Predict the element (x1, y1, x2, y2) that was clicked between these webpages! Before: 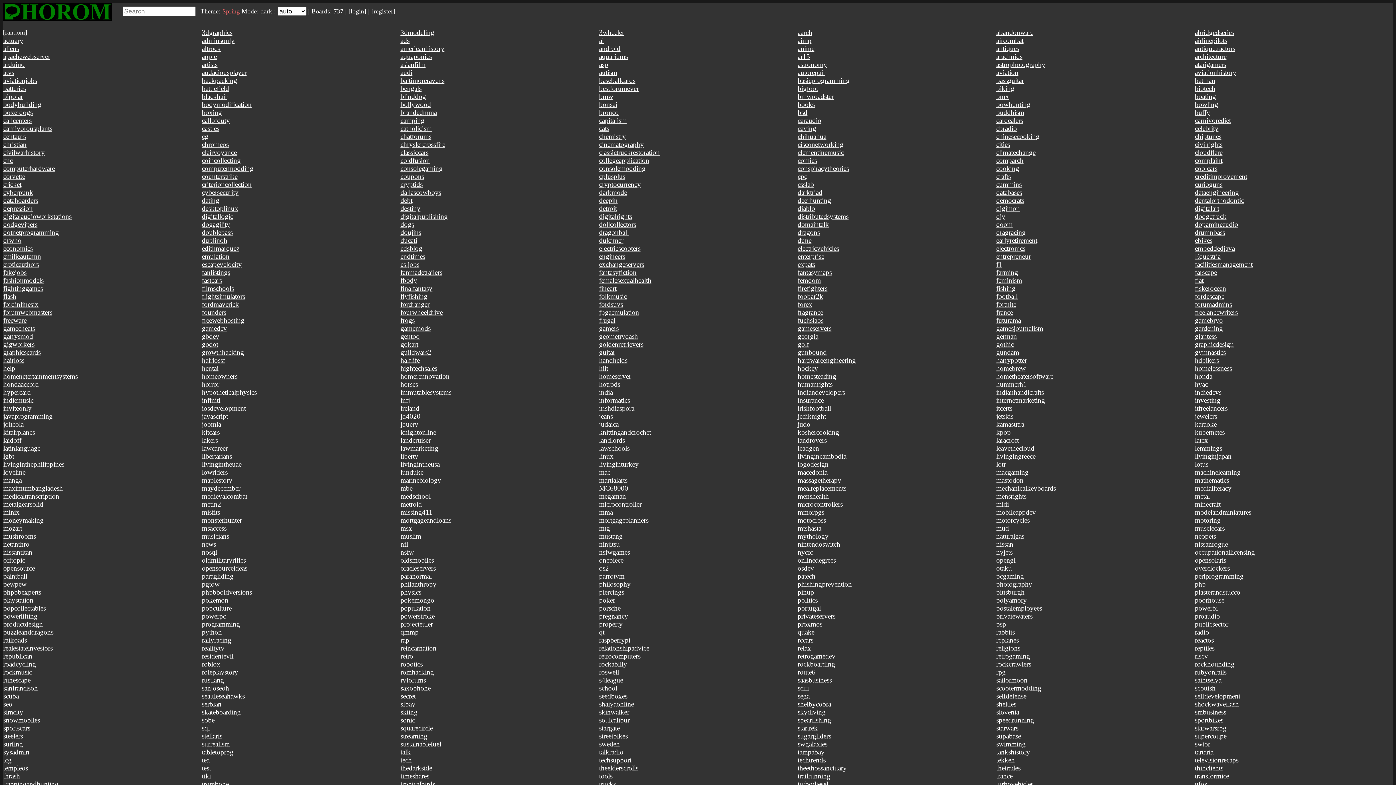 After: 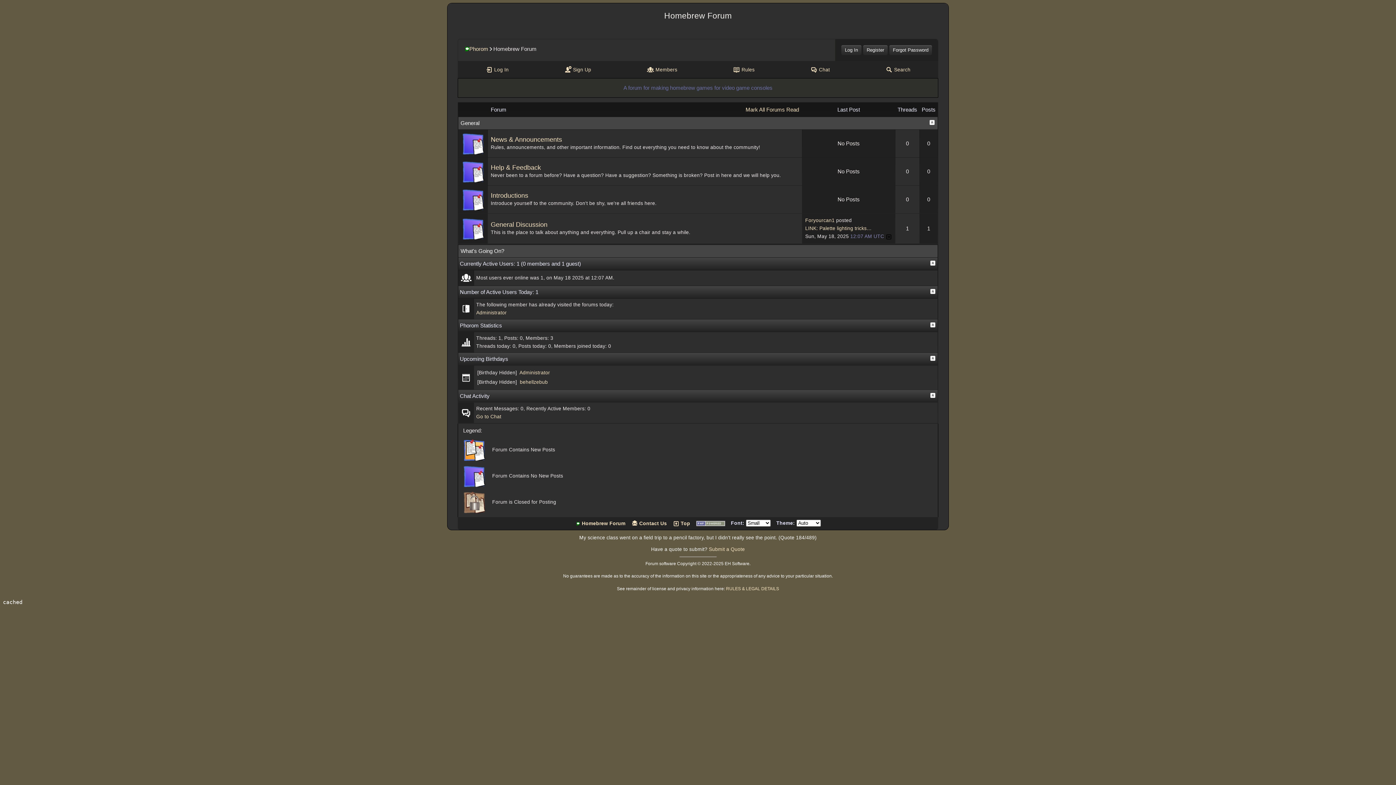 Action: bbox: (996, 364, 1026, 372) label: homebrew